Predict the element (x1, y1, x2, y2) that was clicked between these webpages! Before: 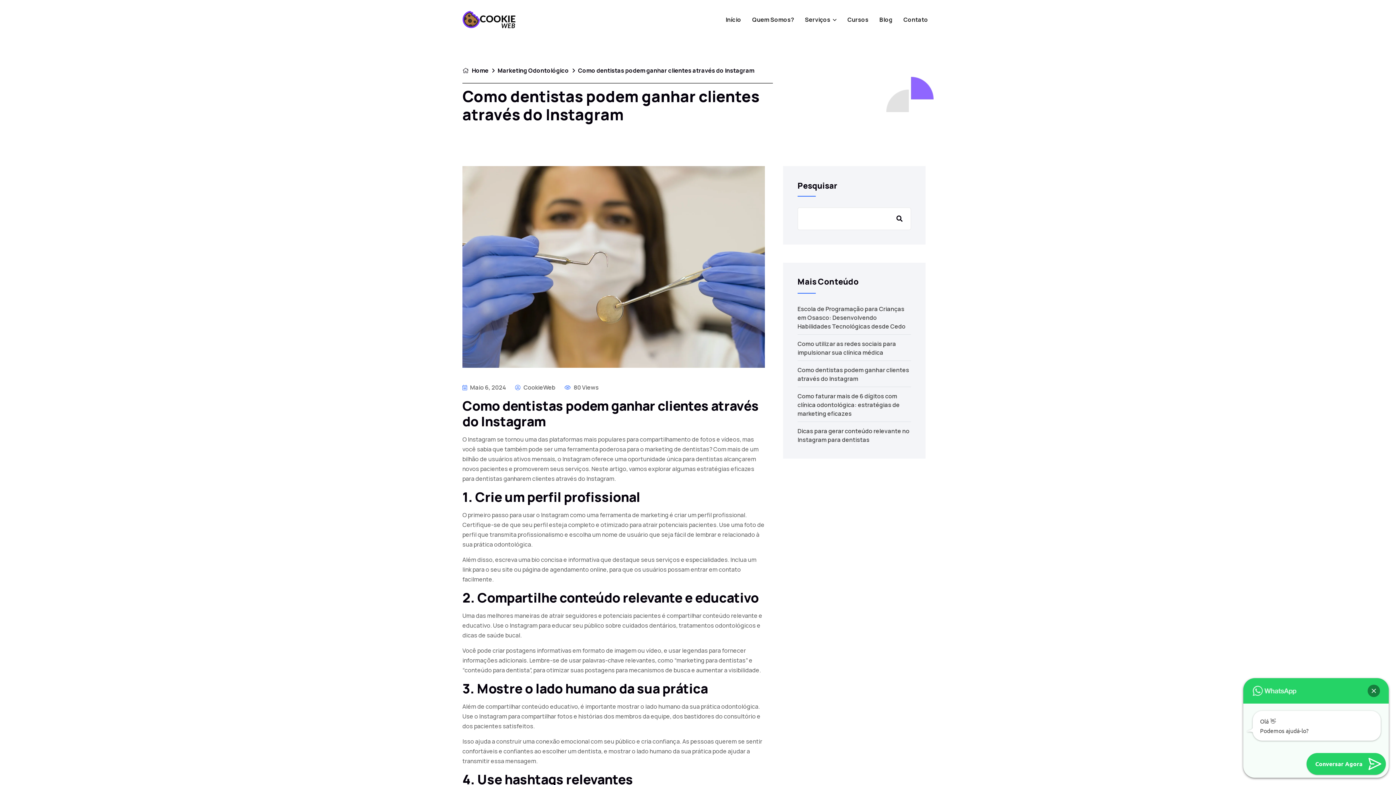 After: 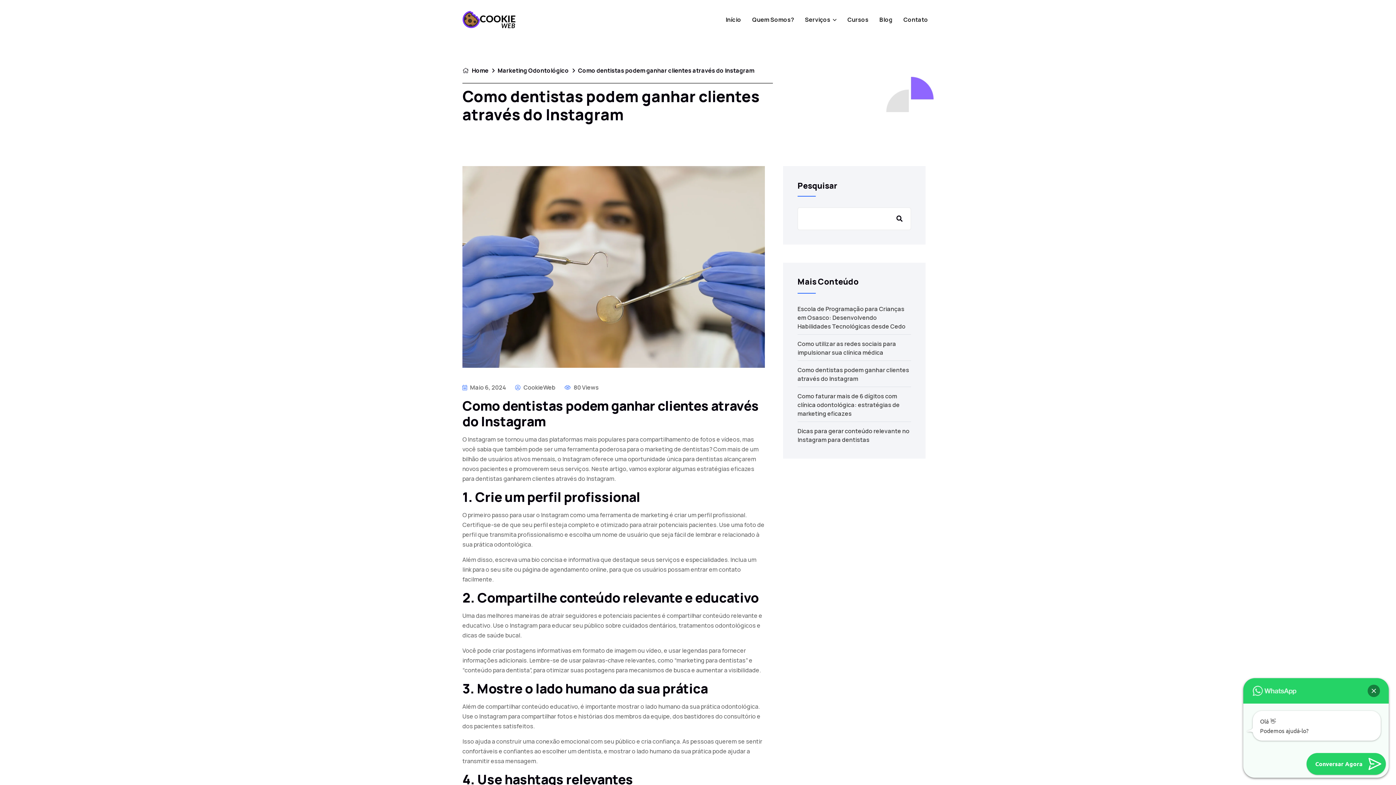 Action: label: Pesquisar bbox: (890, 209, 909, 228)